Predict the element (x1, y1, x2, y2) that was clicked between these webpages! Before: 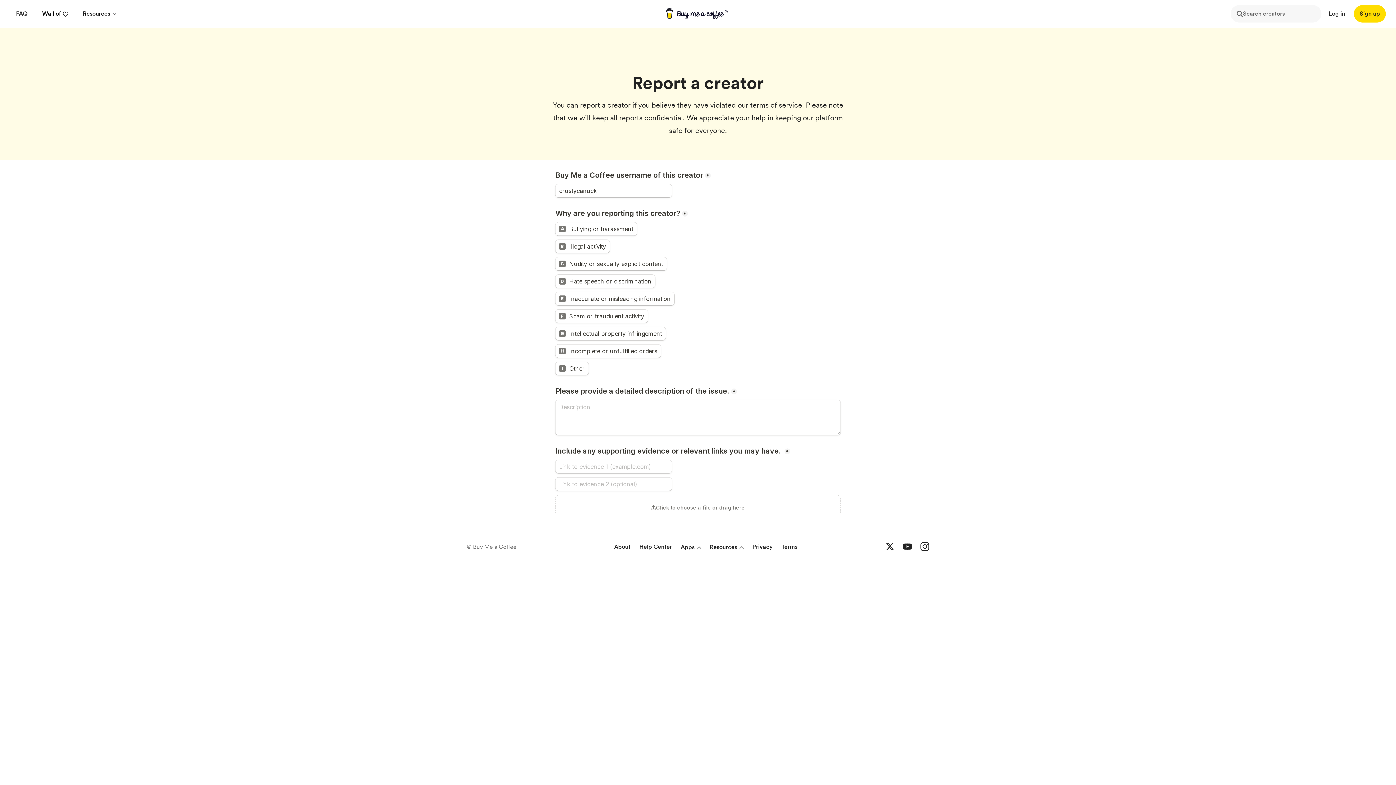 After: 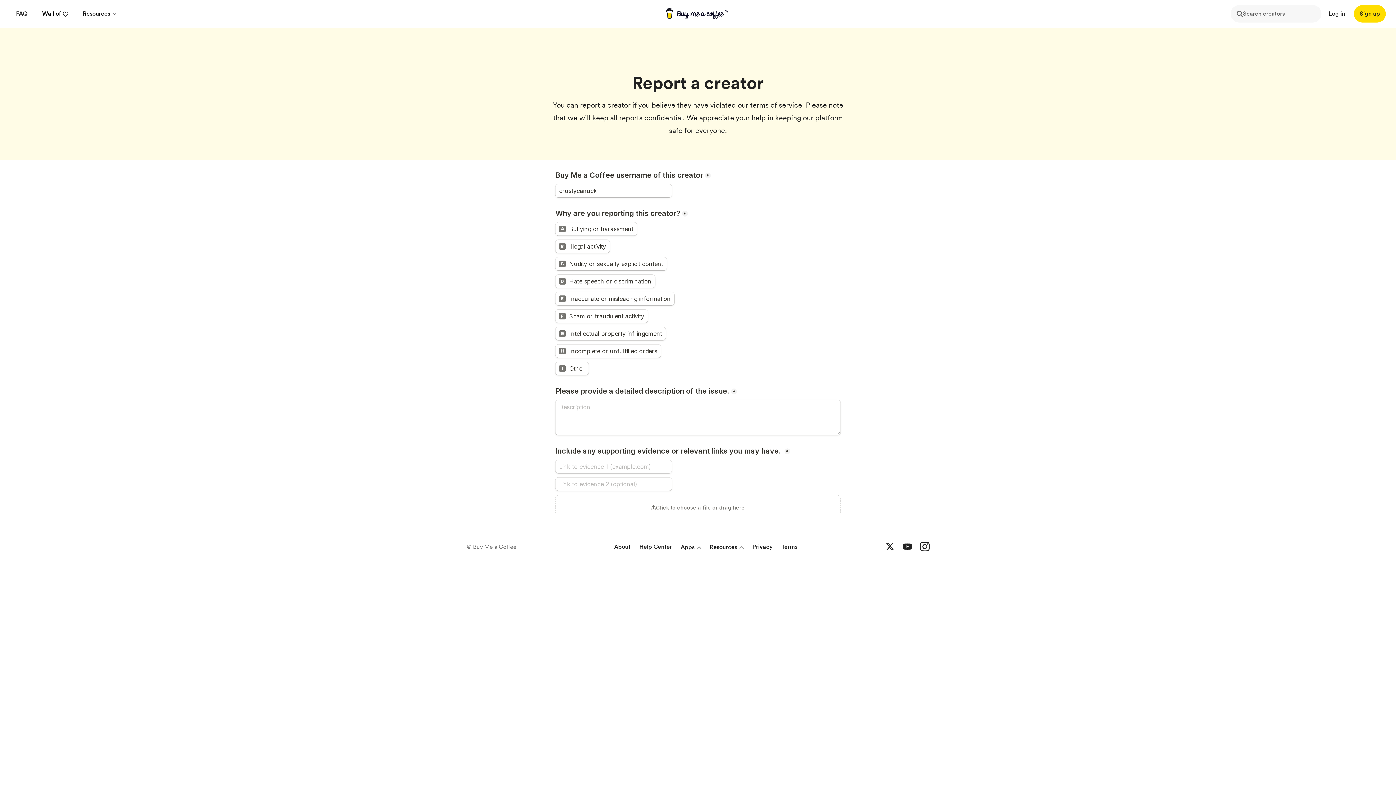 Action: bbox: (920, 542, 929, 552) label: Buy me a coffee Instagram